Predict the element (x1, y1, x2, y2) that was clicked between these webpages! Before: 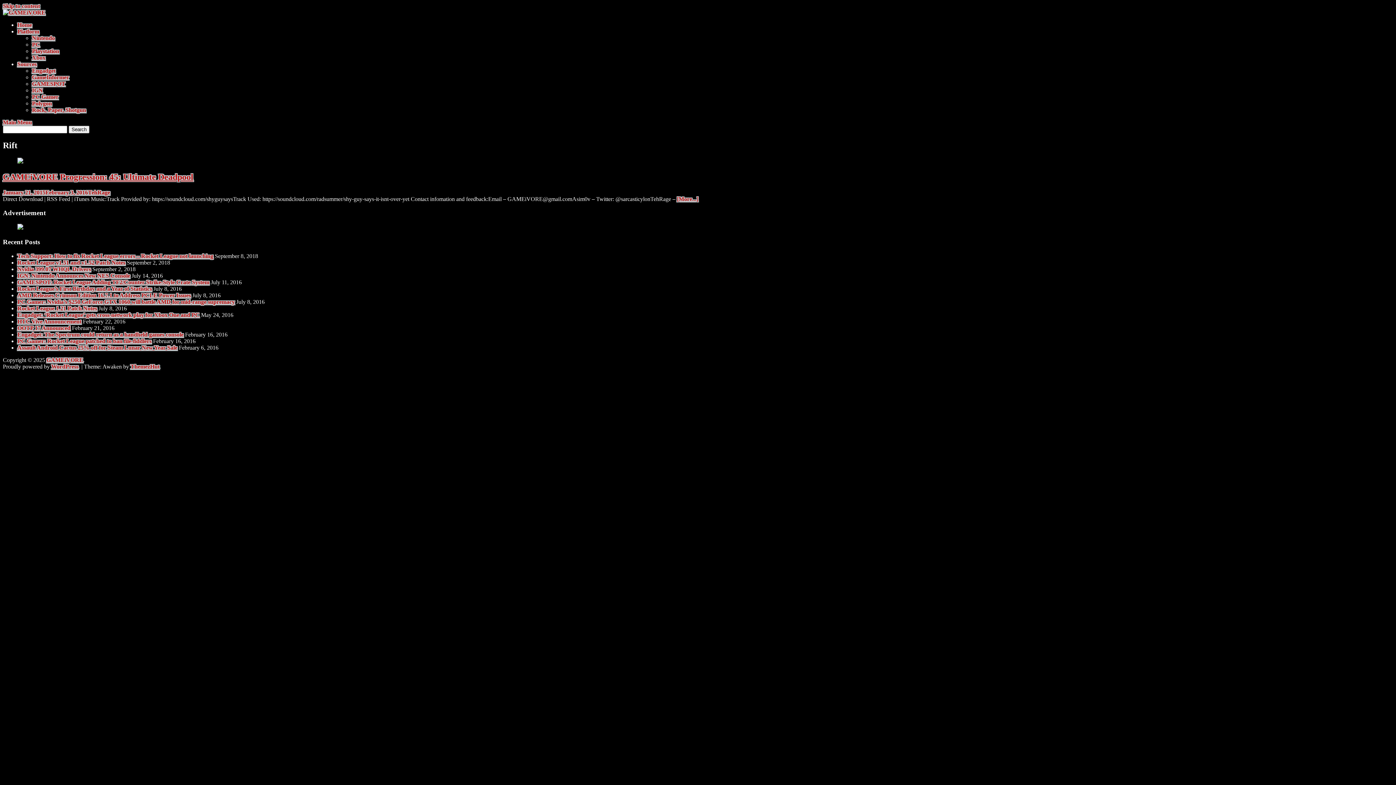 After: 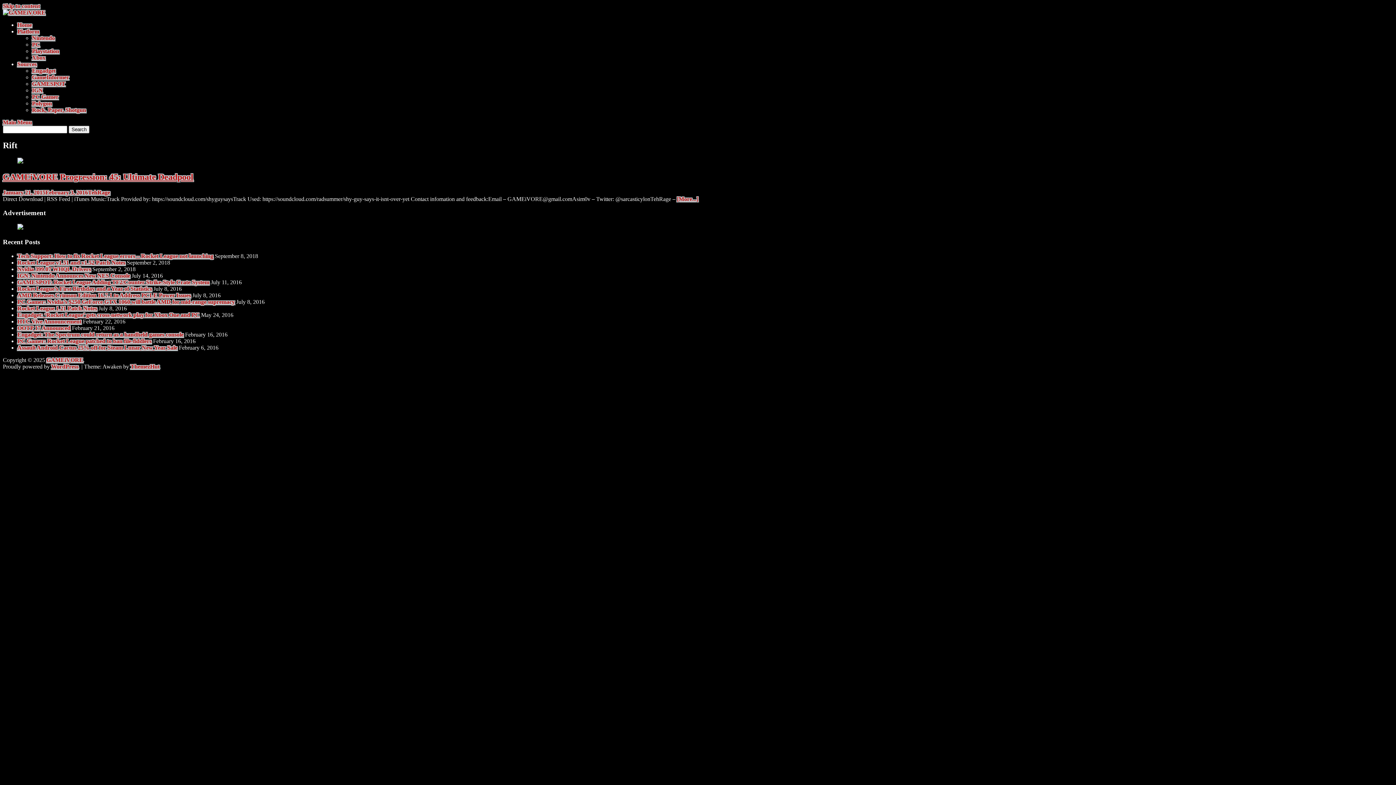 Action: bbox: (2, 2, 40, 9) label: Skip to content